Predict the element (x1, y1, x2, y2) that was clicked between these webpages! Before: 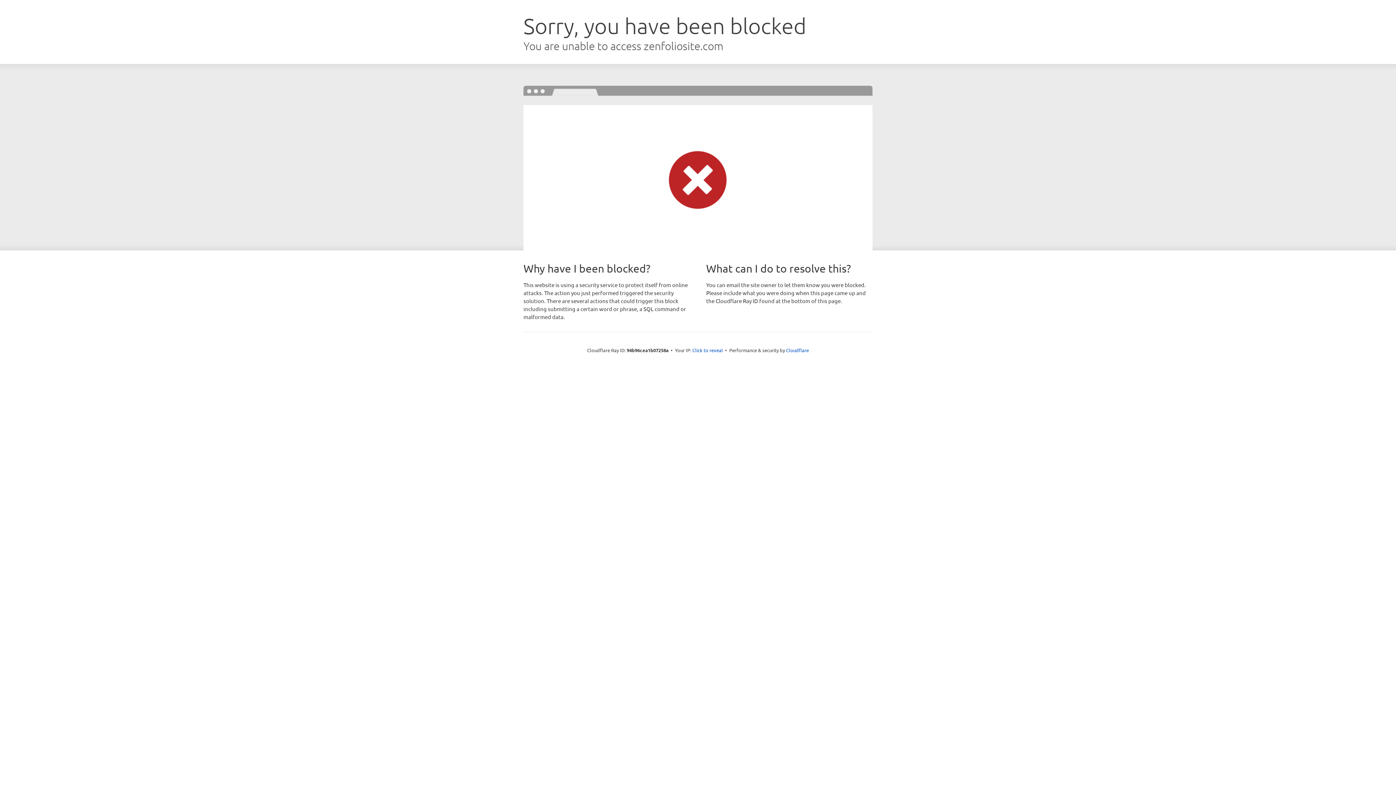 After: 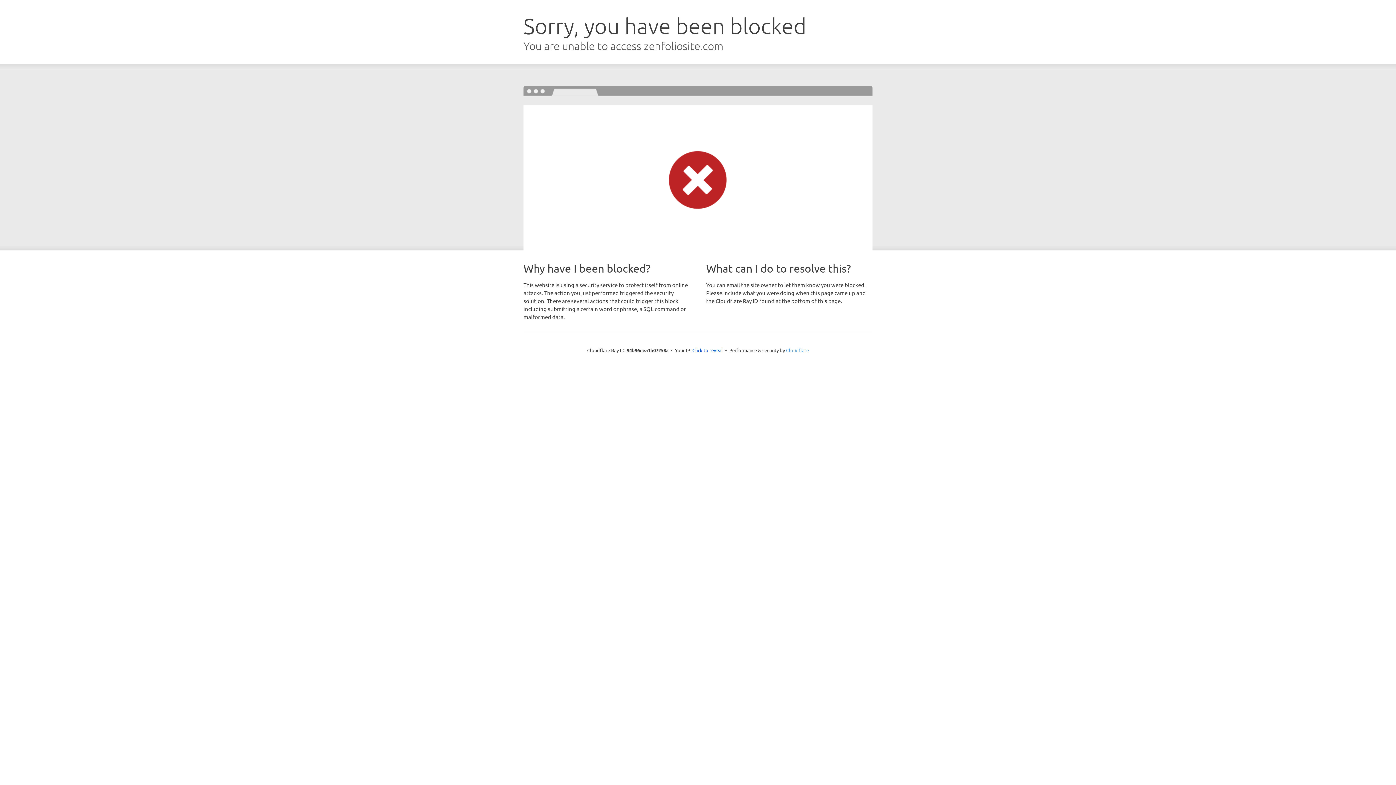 Action: bbox: (786, 347, 809, 353) label: Cloudflare